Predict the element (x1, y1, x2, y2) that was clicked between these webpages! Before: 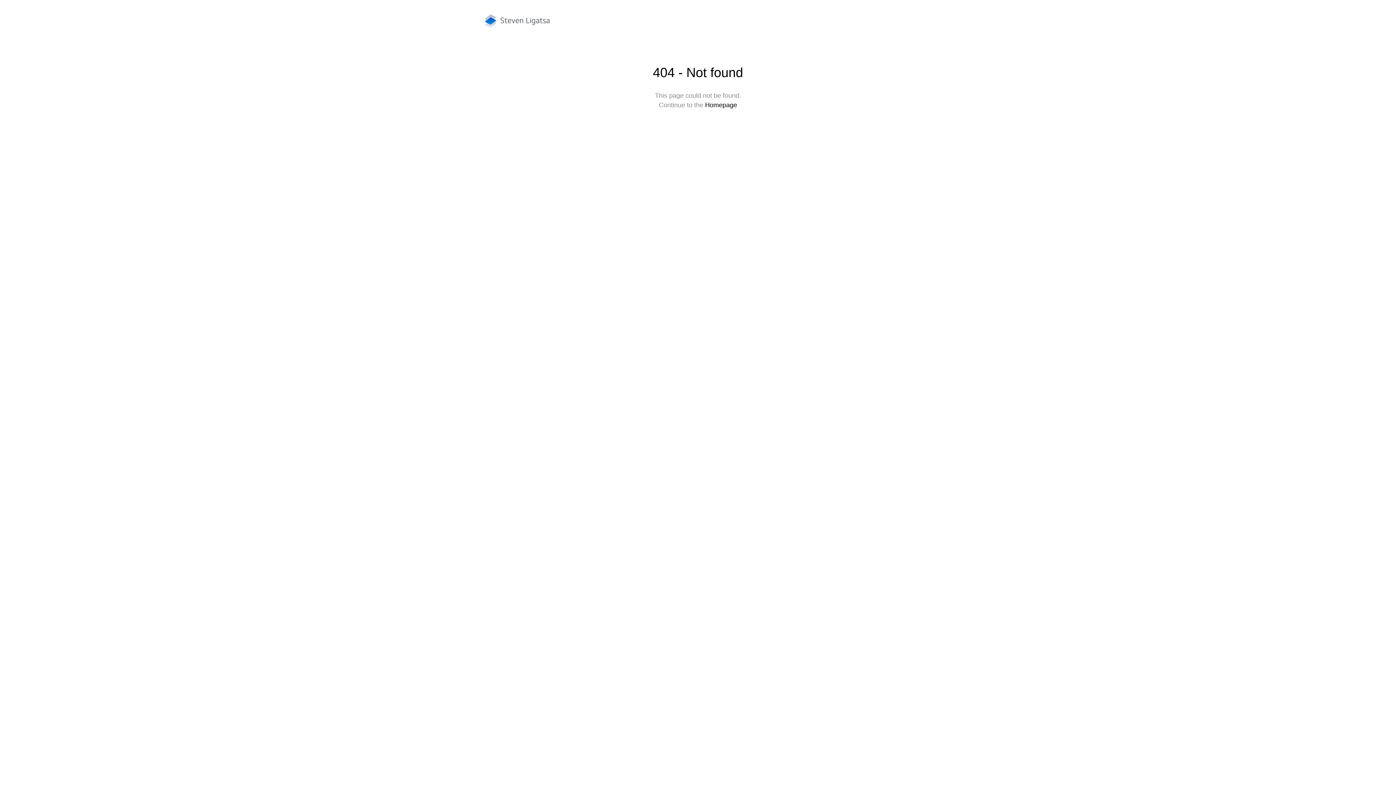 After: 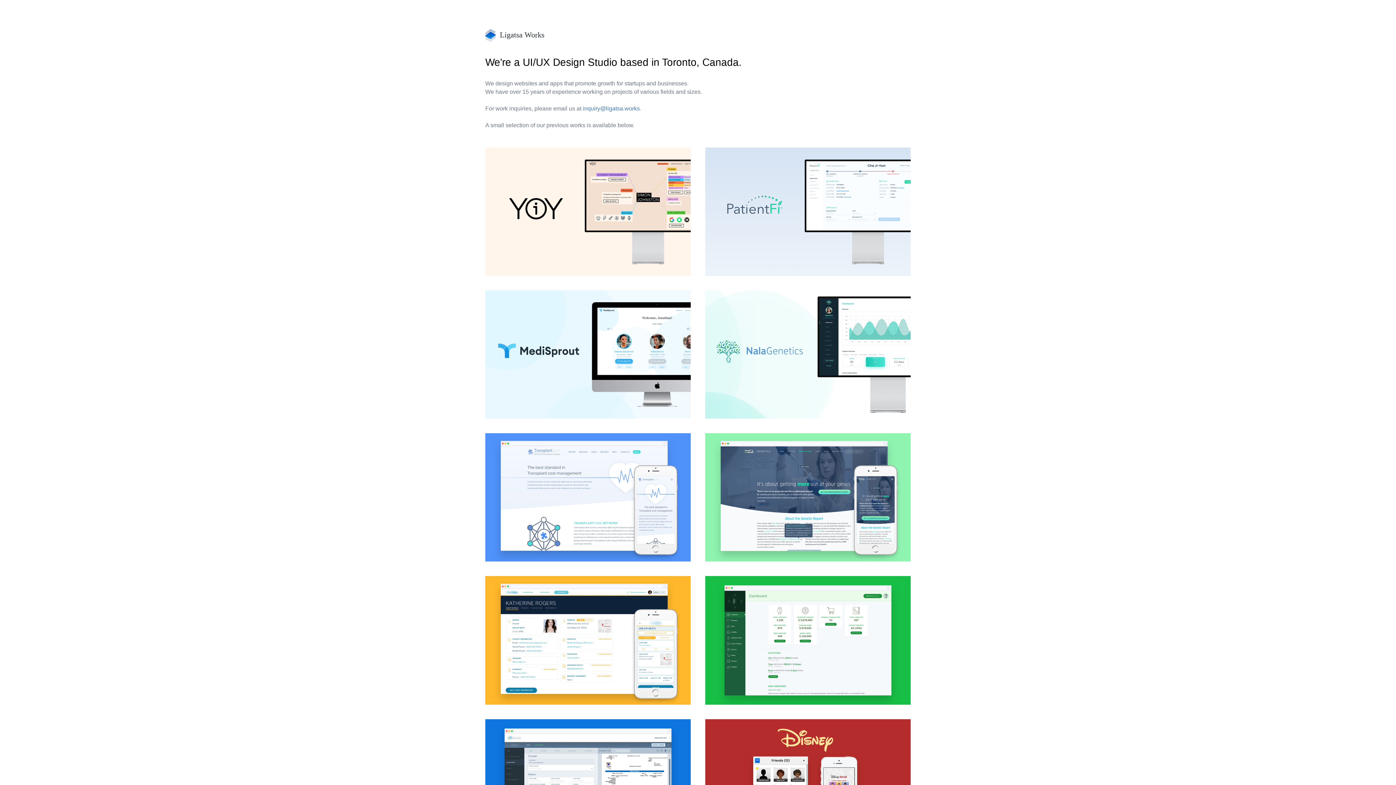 Action: label: LIGATSA WORKS – UX DESIGN STUDIO – TORONTO bbox: (564, 18, 698, 24)